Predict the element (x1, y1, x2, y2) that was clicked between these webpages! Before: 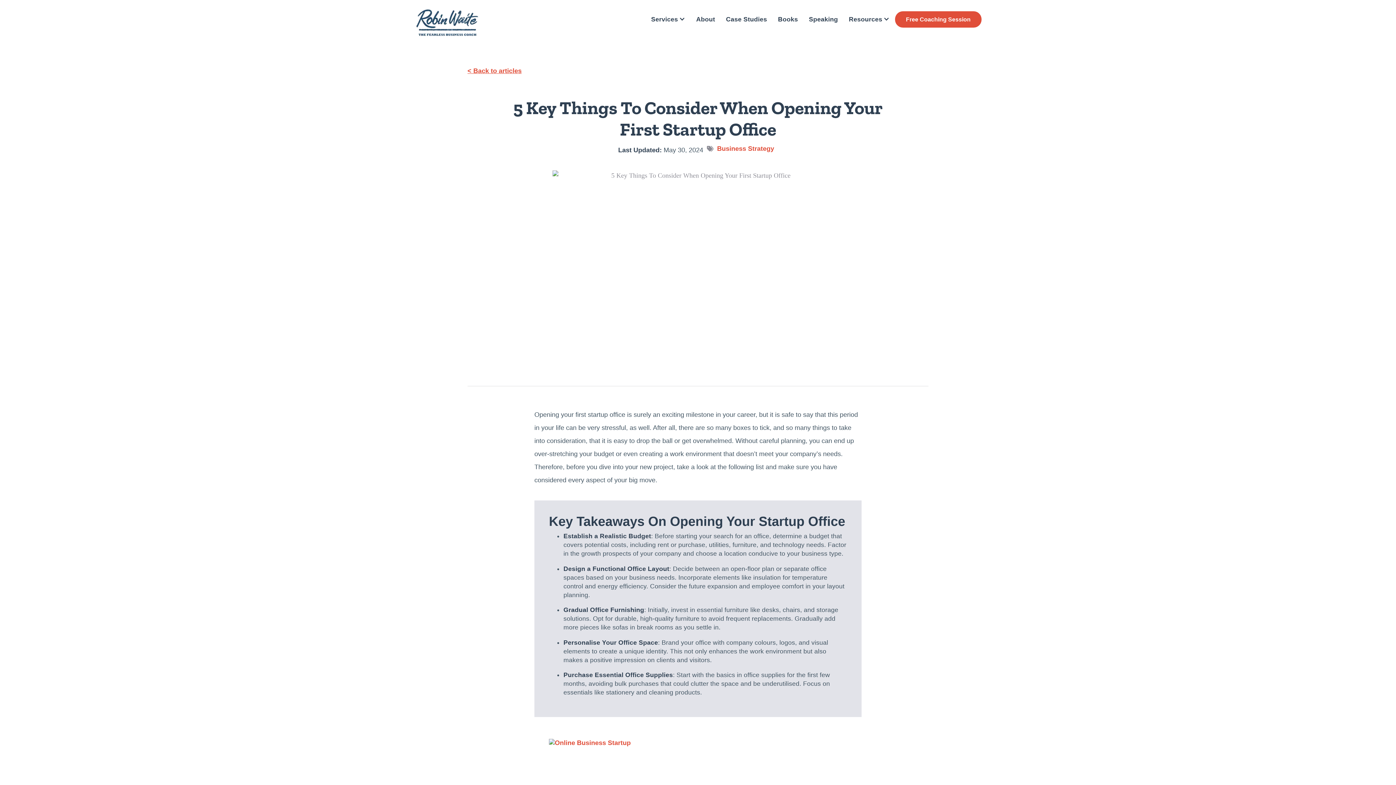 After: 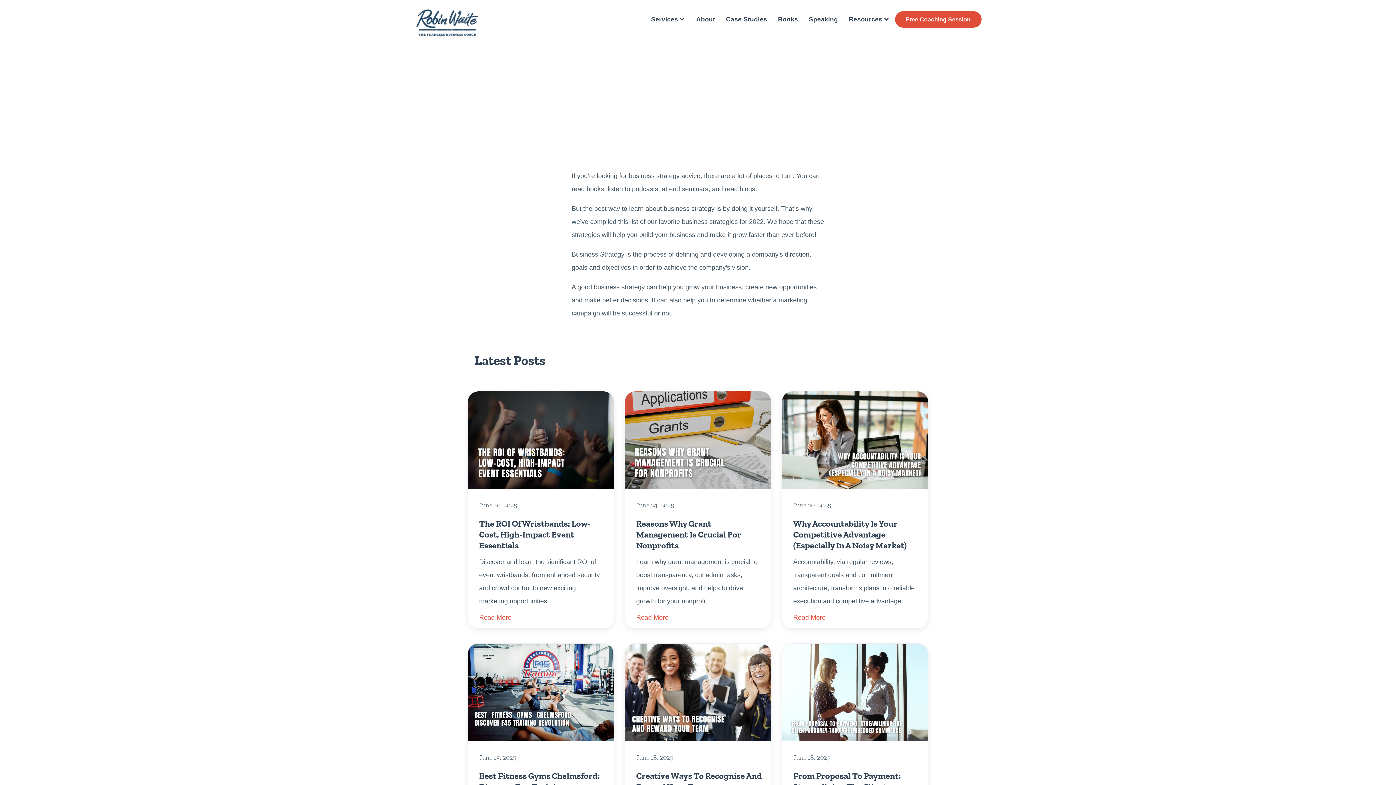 Action: label: Business Strategy bbox: (717, 145, 774, 152)